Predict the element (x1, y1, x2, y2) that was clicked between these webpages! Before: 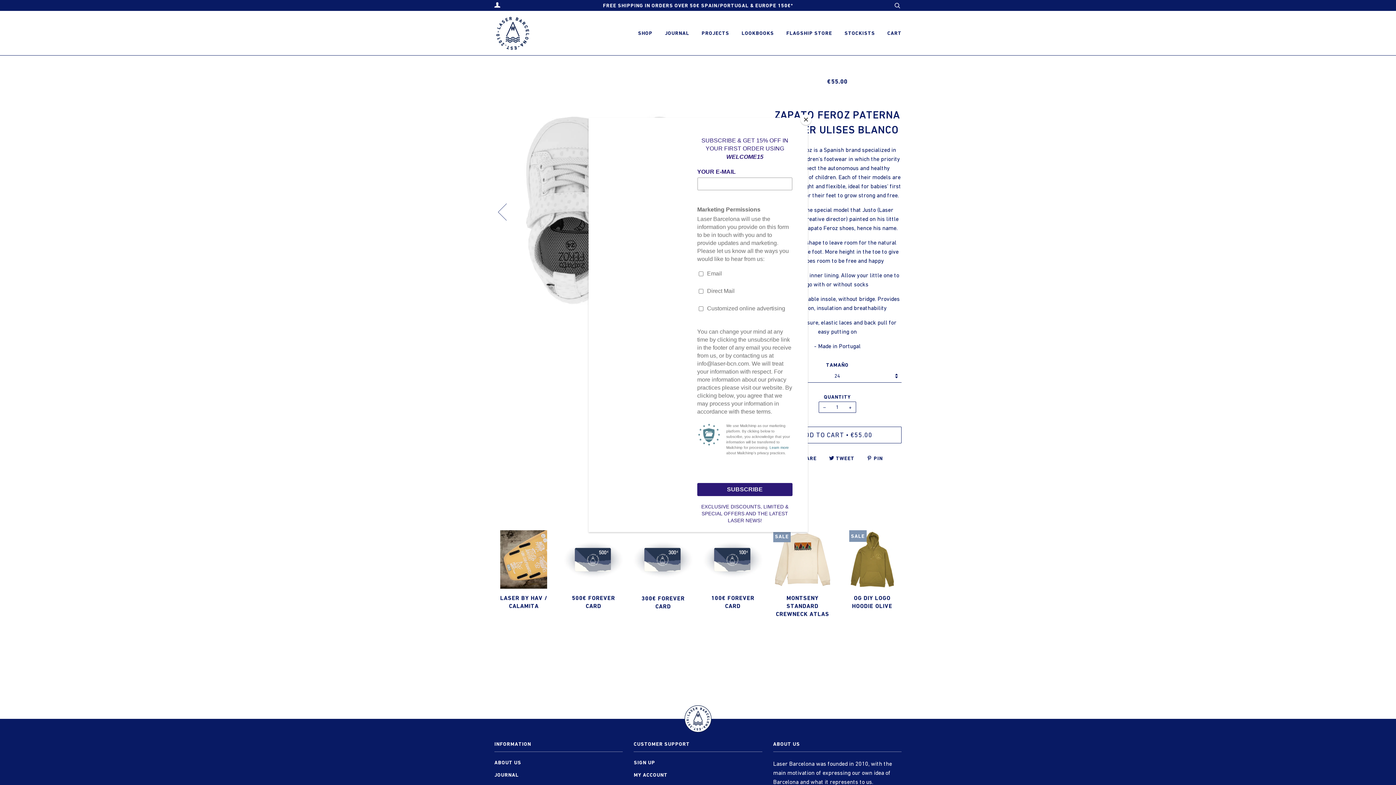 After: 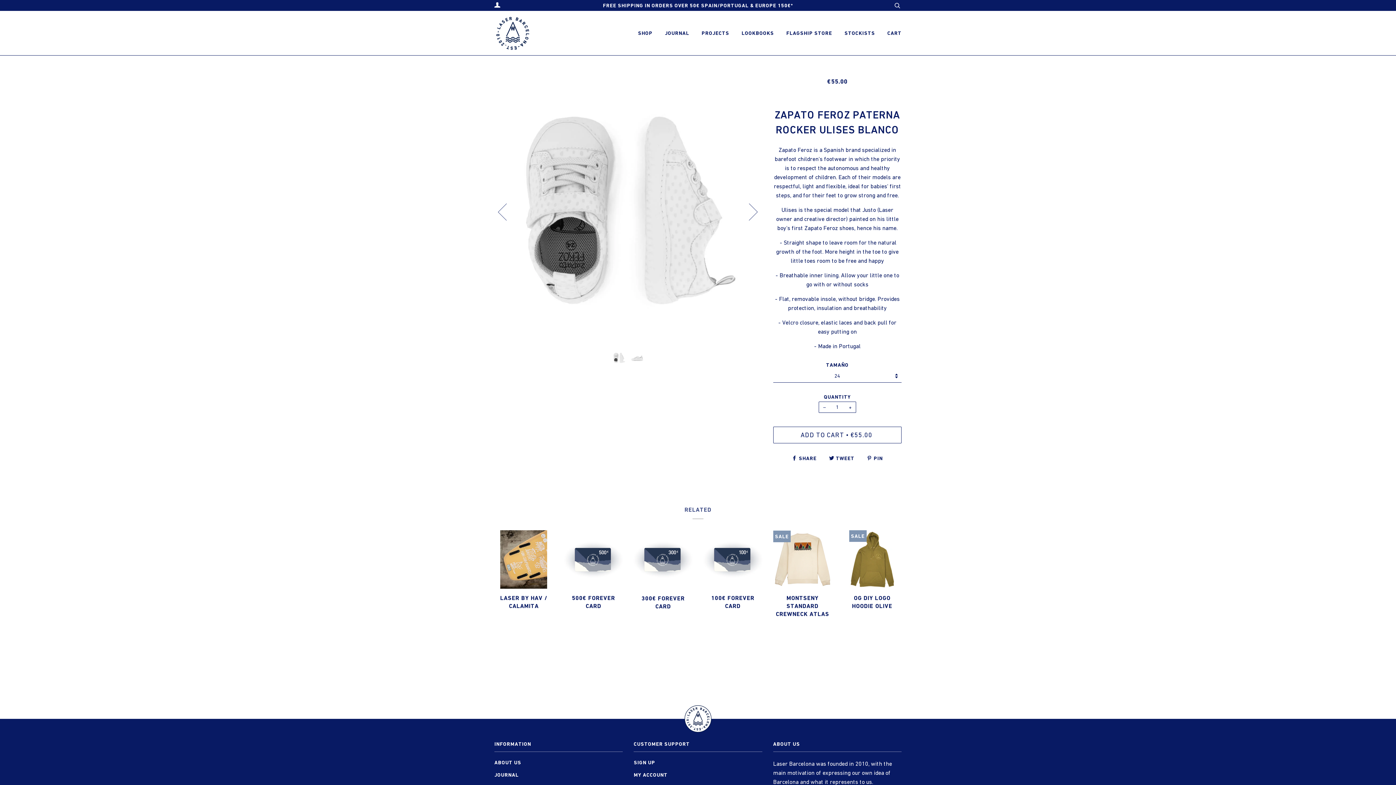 Action: bbox: (800, 114, 811, 125) label: Close